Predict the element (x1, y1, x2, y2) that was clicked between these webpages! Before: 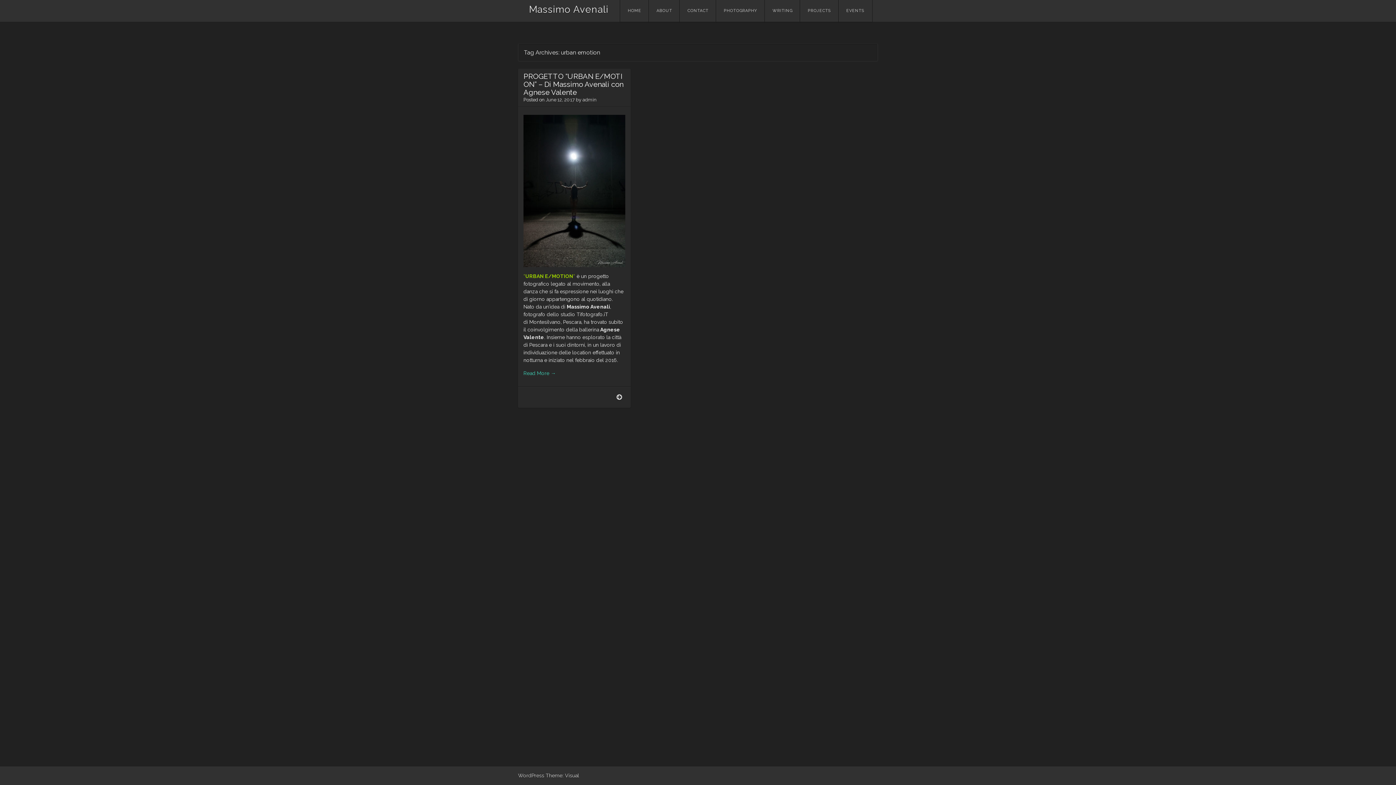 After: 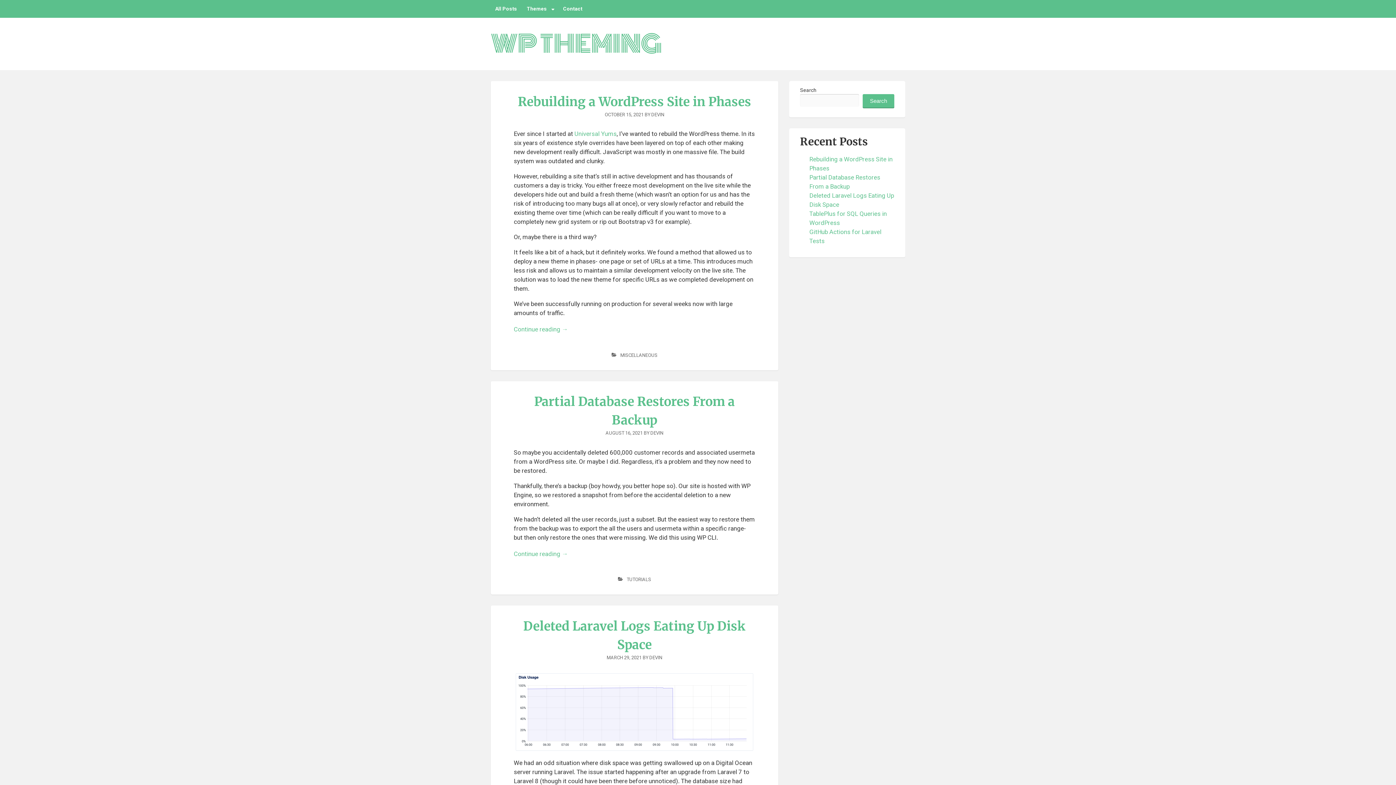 Action: bbox: (545, 773, 579, 778) label: Theme: Visual